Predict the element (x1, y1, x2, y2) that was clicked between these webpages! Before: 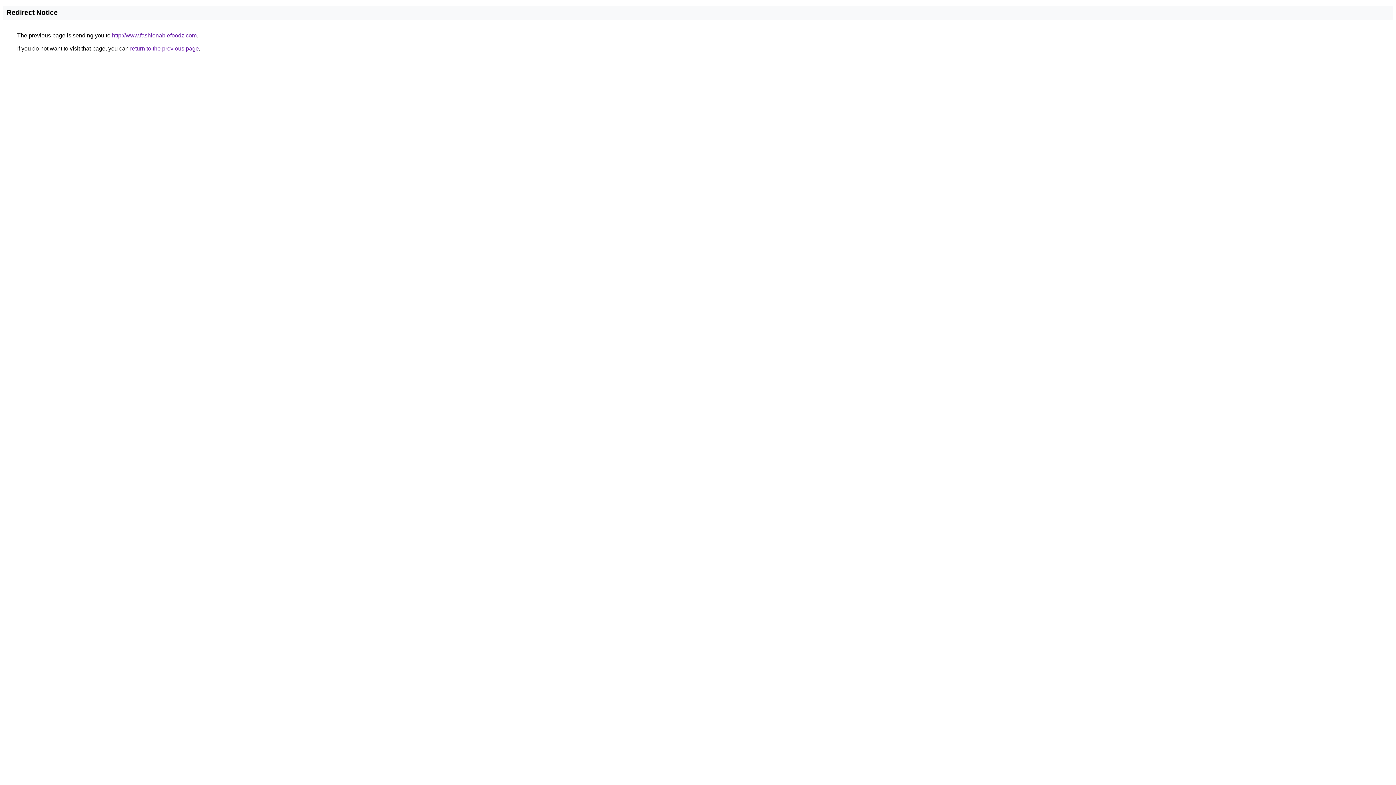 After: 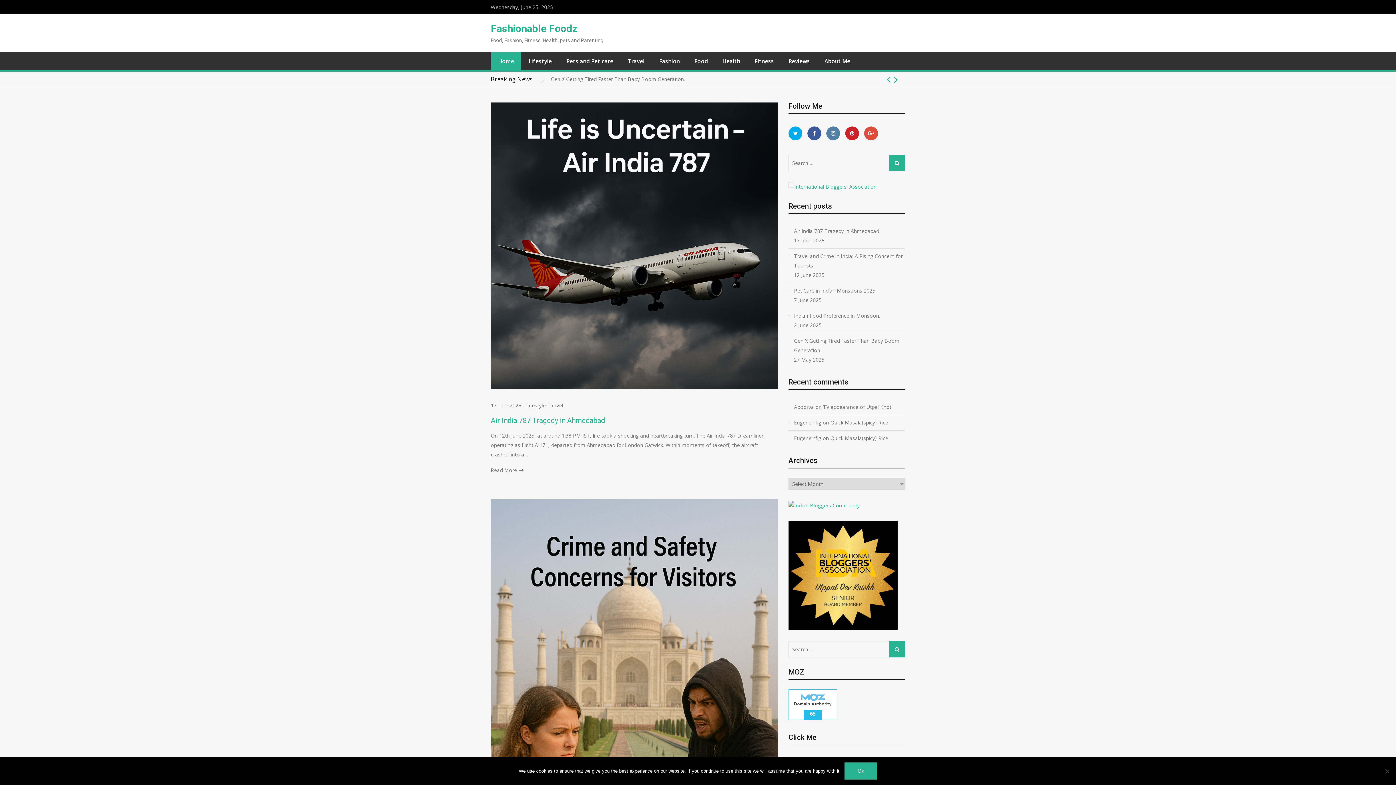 Action: bbox: (112, 32, 196, 38) label: http://www.fashionablefoodz.com